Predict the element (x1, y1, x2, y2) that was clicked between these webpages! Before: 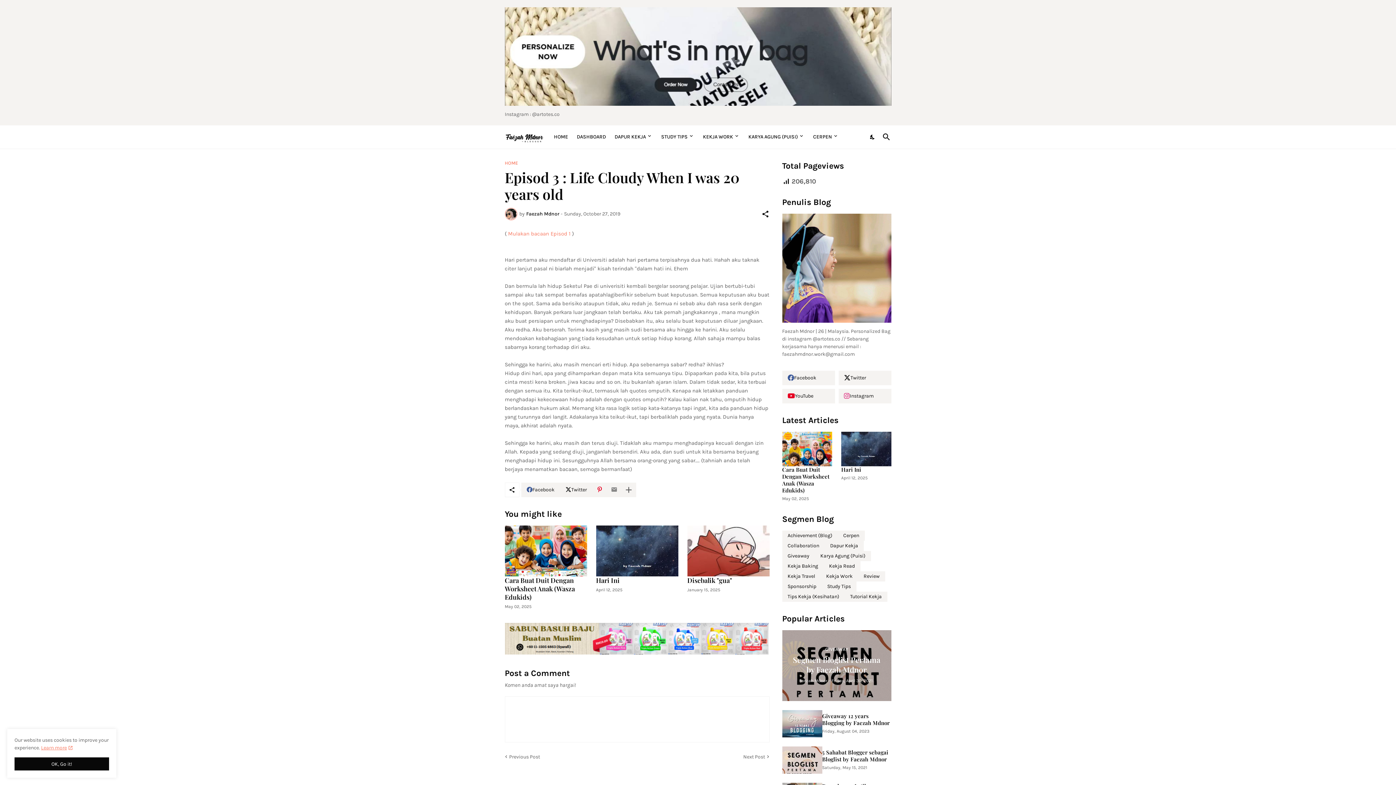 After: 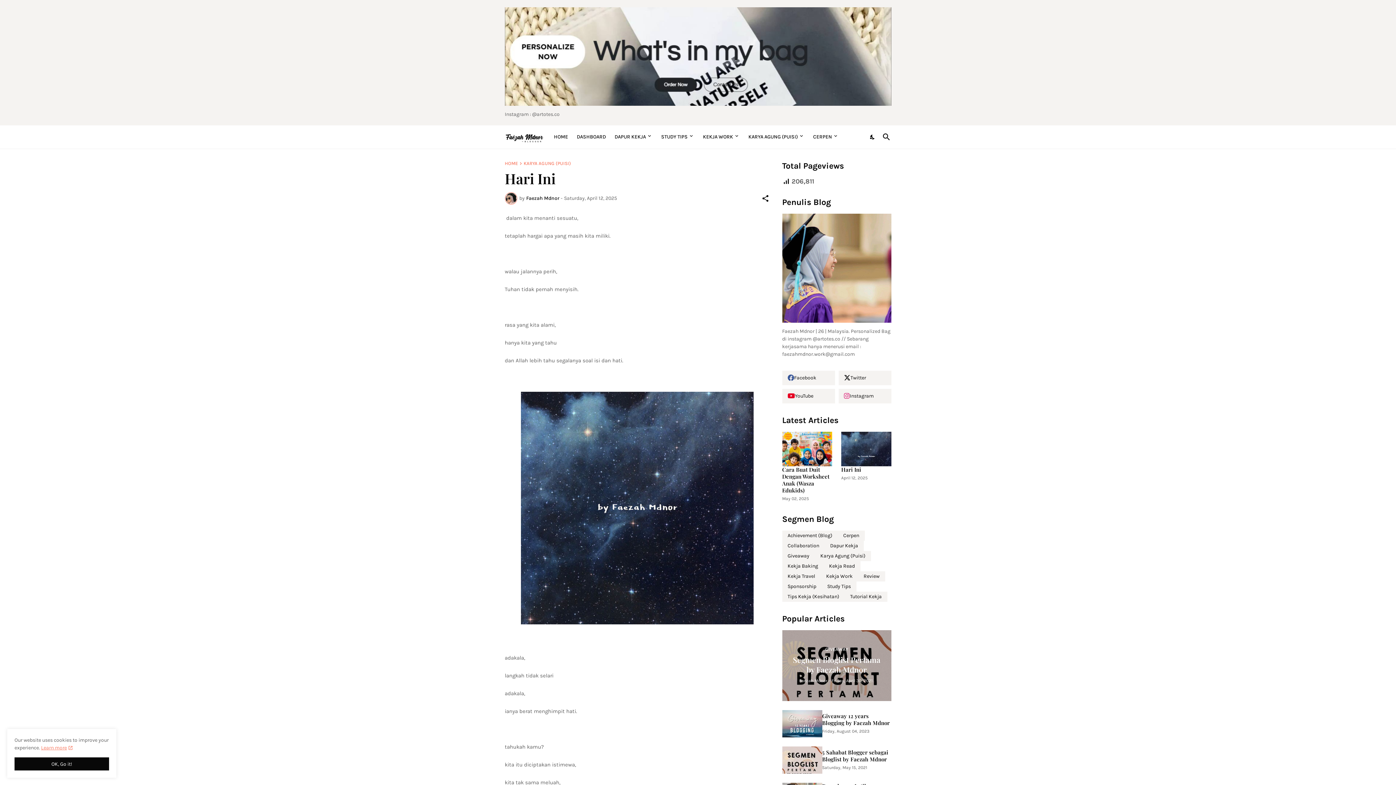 Action: bbox: (596, 525, 678, 576)